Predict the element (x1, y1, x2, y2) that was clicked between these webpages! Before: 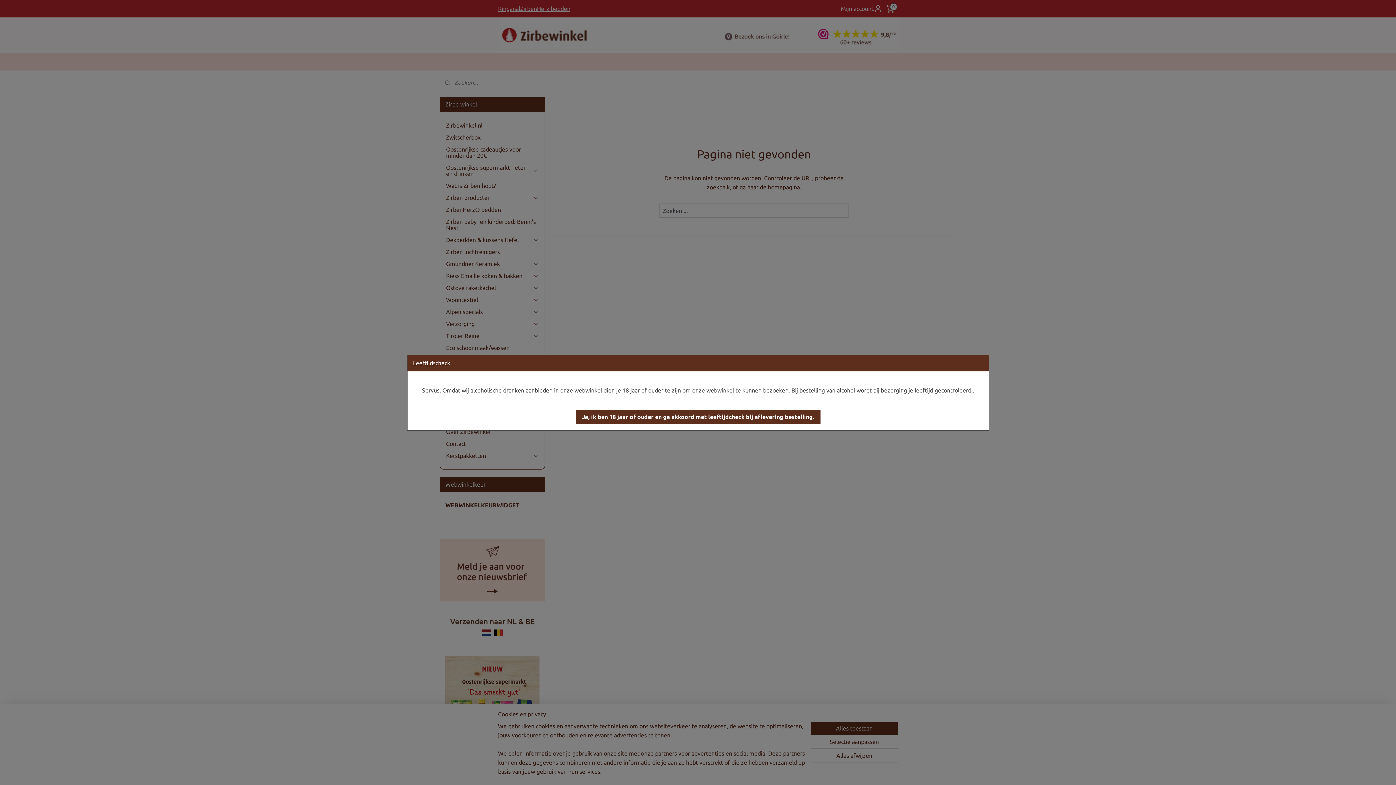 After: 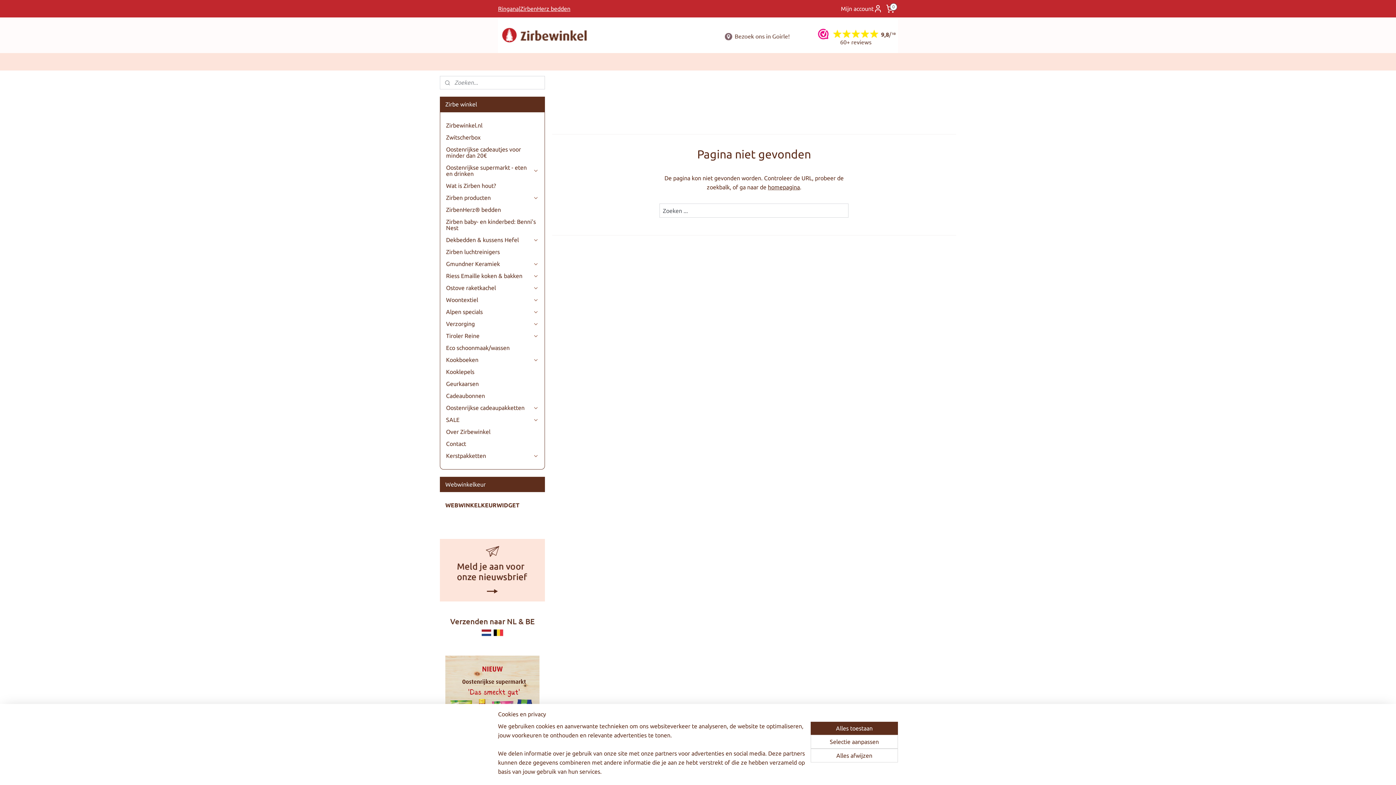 Action: bbox: (576, 410, 820, 423) label: Ja, ik ben 18 jaar of ouder en ga akkoord met leeftijdcheck bij aflevering bestelling.